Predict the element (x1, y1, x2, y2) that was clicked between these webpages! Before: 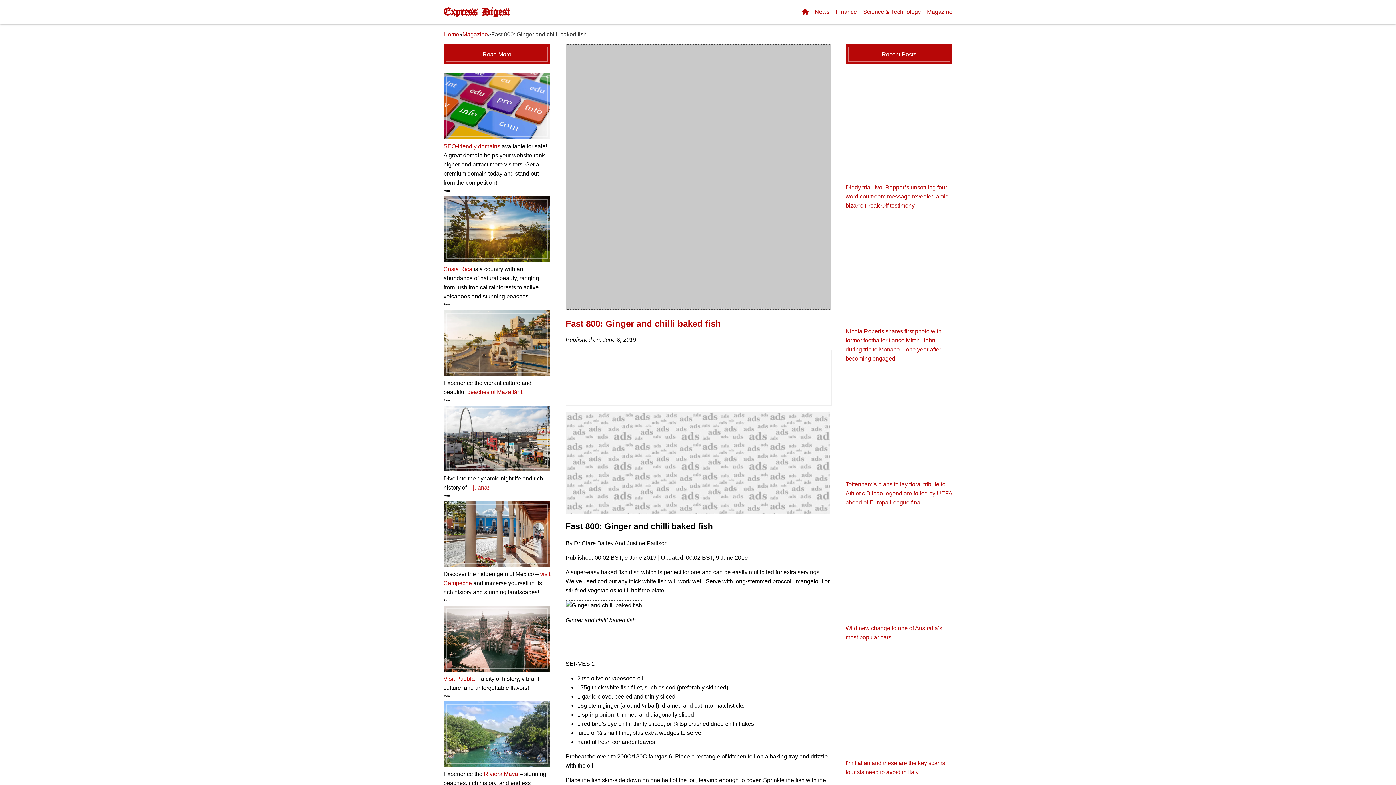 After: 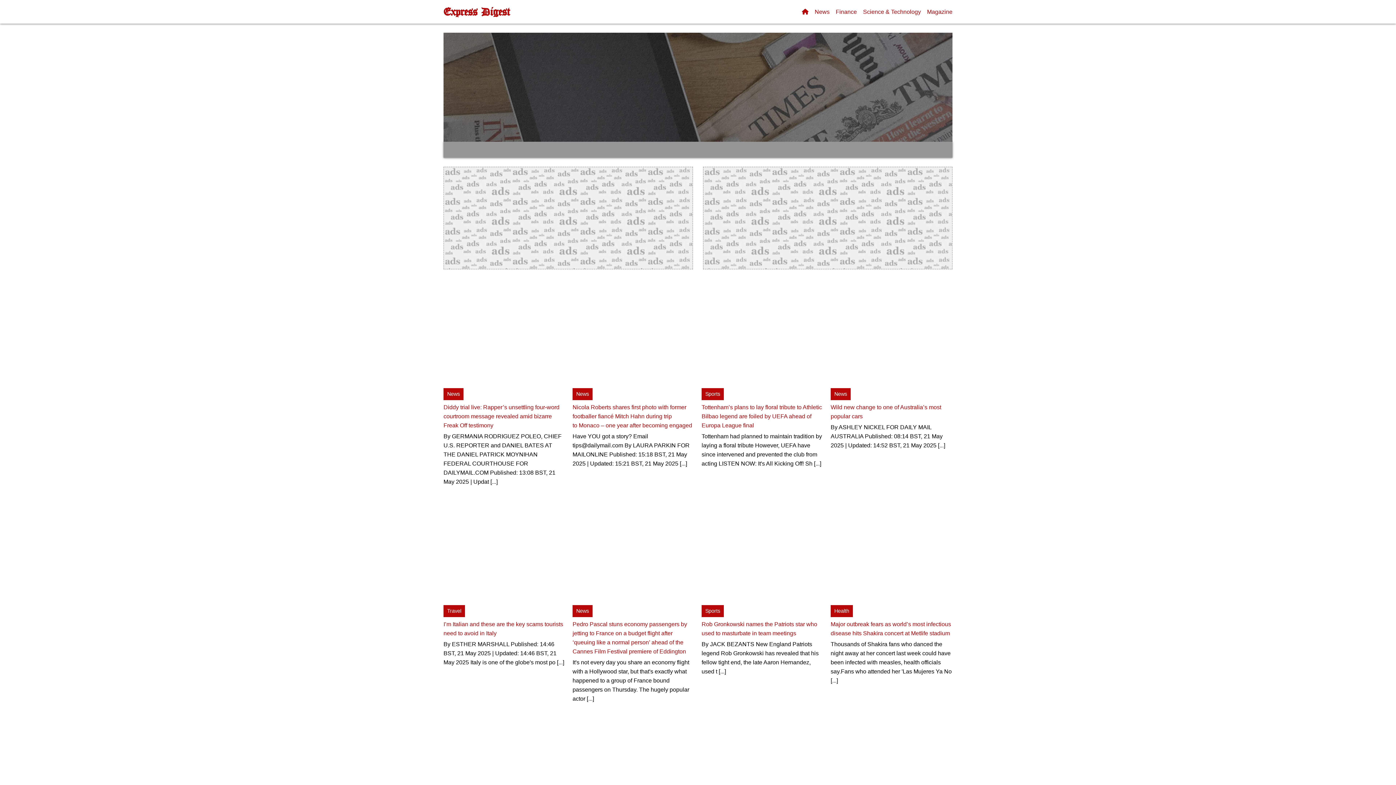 Action: label: Express Digest bbox: (443, 6, 509, 17)